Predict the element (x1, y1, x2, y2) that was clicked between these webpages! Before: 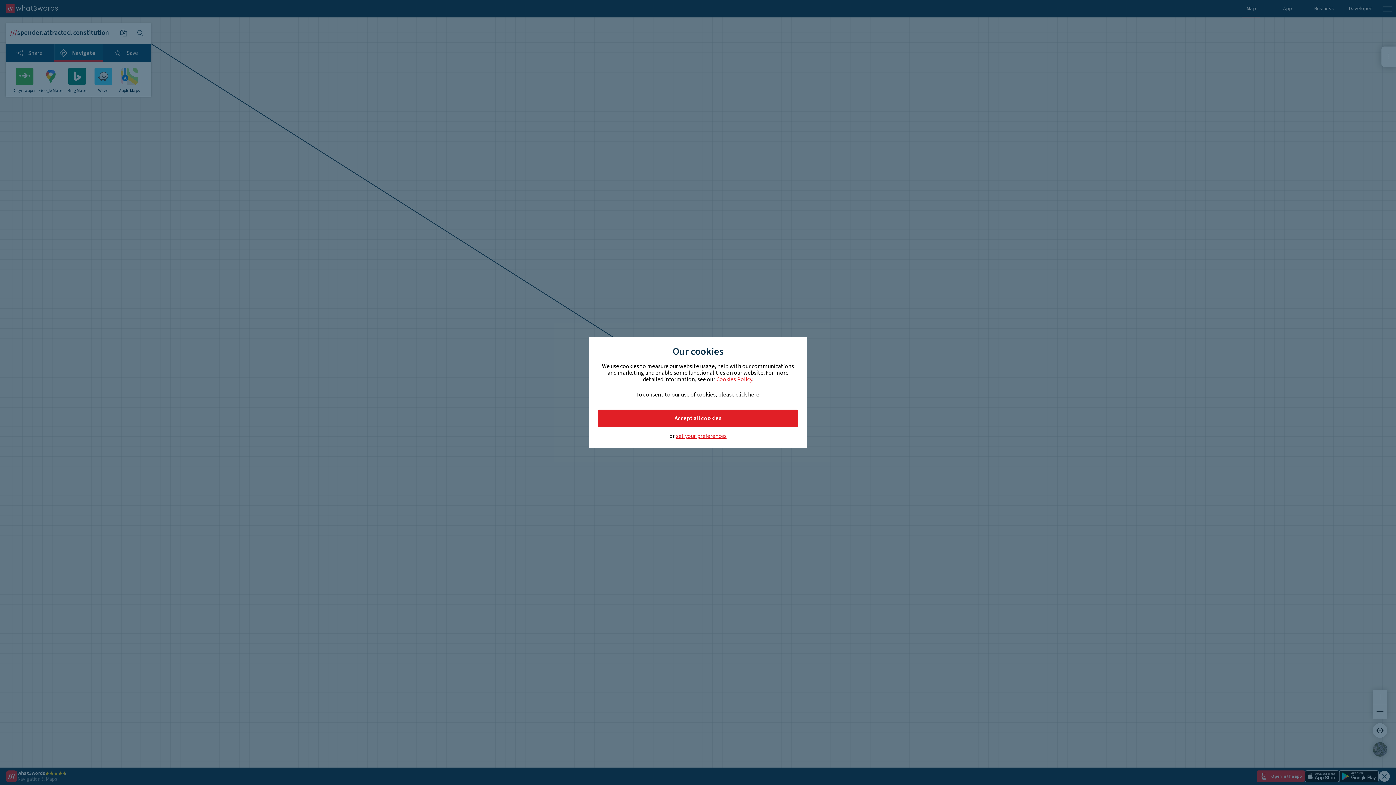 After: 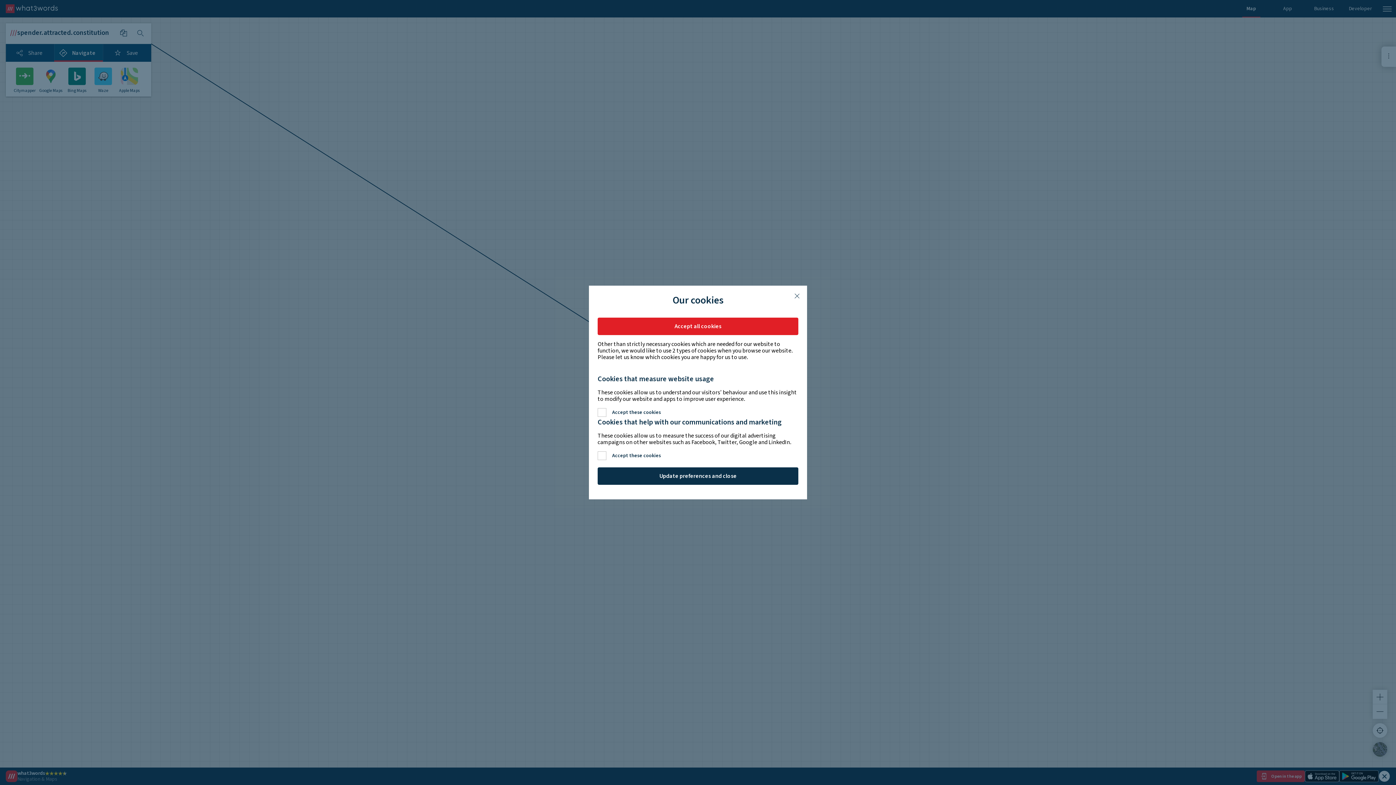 Action: bbox: (676, 433, 726, 439) label: set your preferences